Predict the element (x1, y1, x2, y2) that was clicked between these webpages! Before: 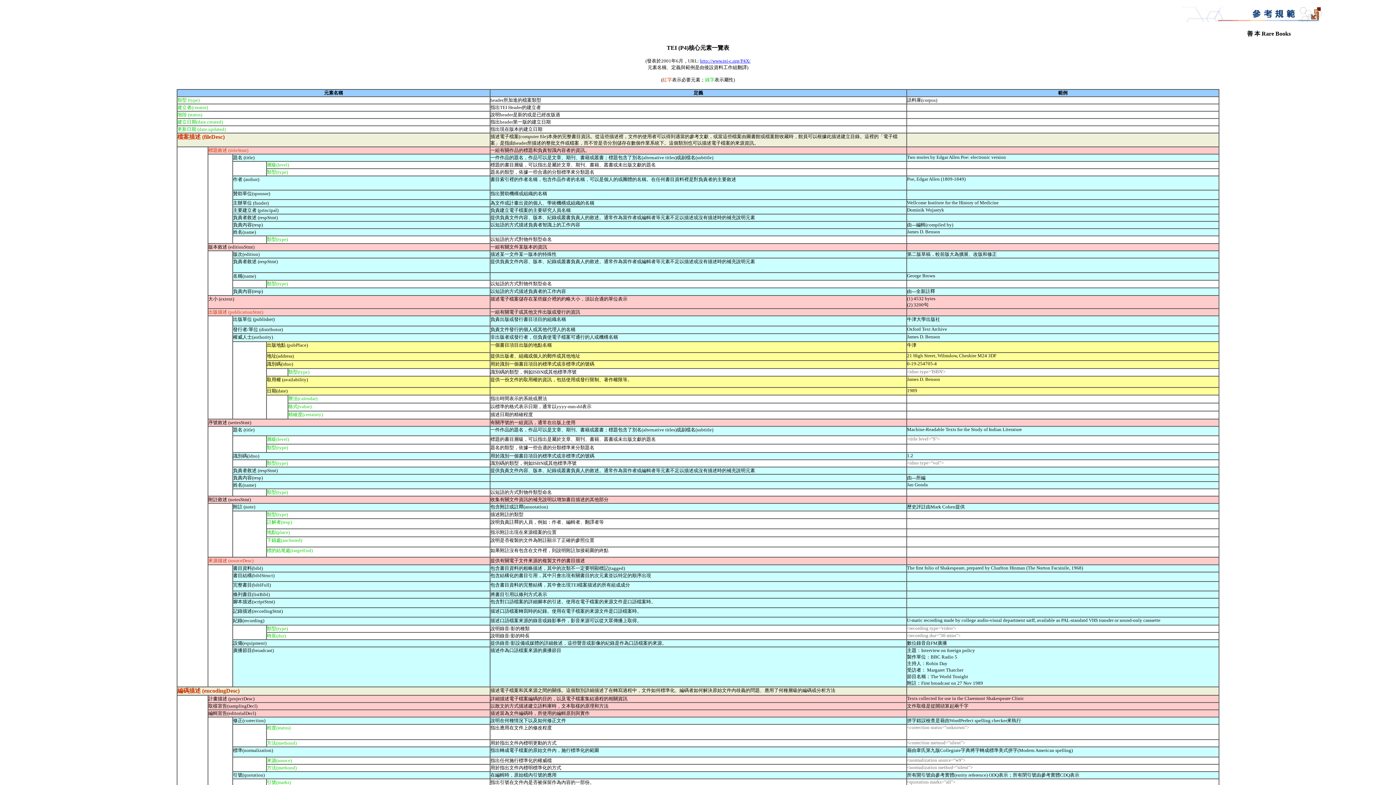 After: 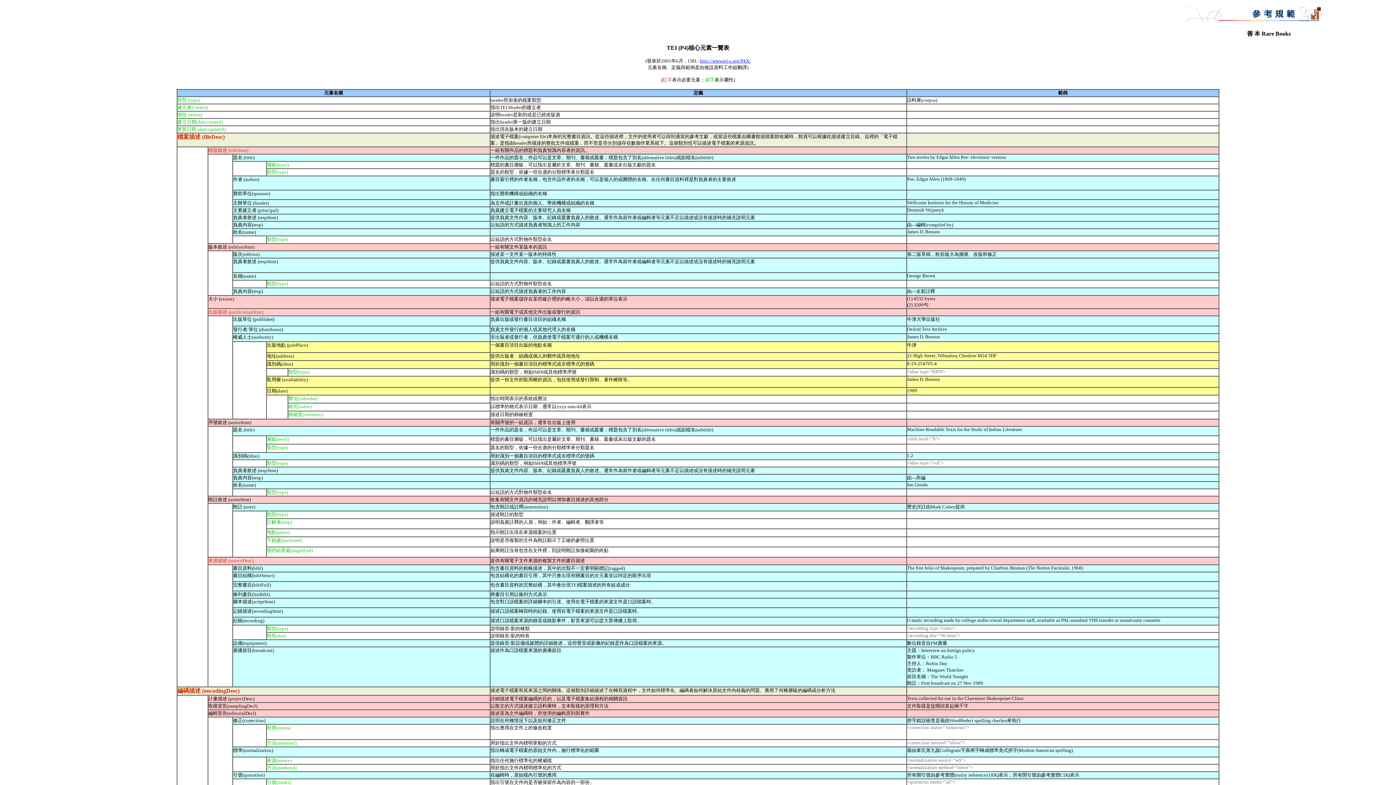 Action: label: http://www.tei-c.org/P4X/ bbox: (700, 58, 750, 63)